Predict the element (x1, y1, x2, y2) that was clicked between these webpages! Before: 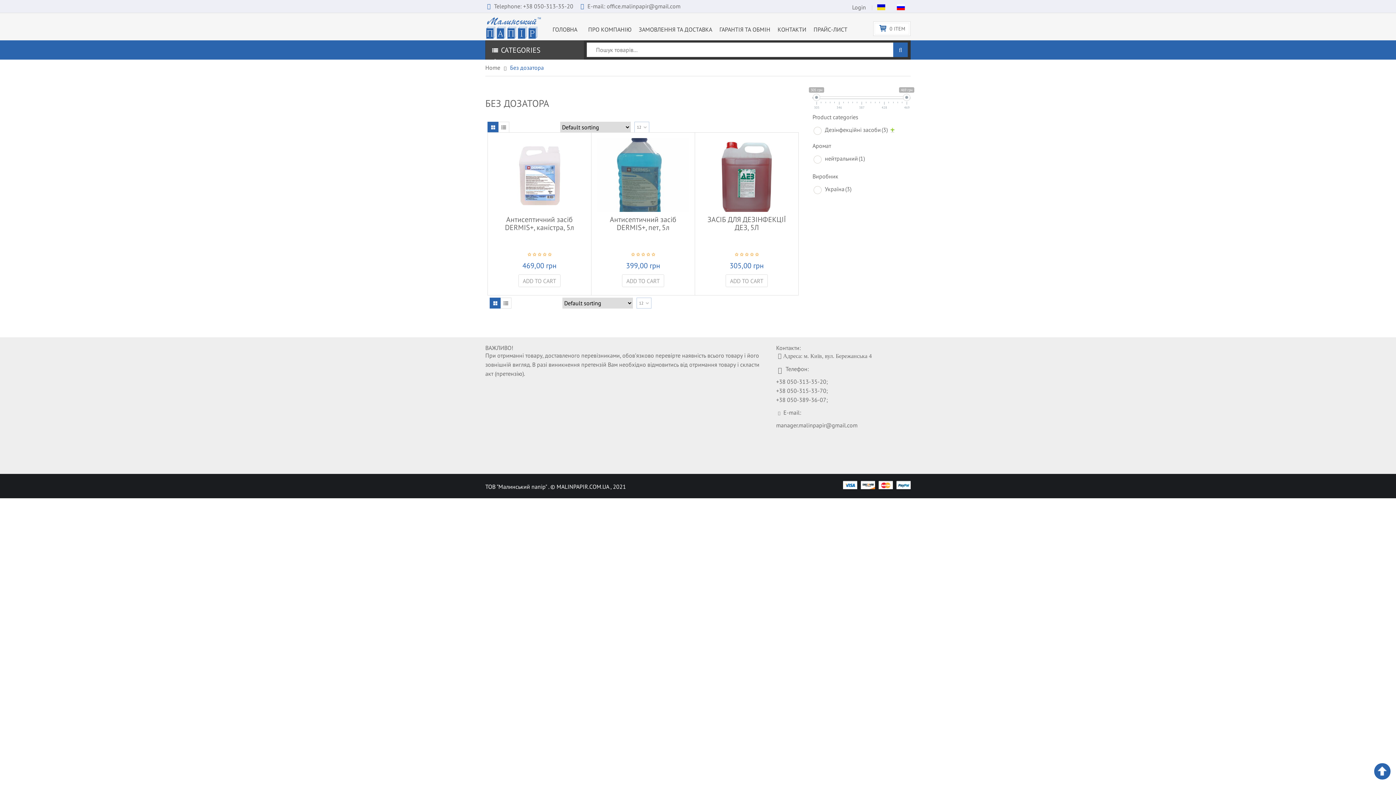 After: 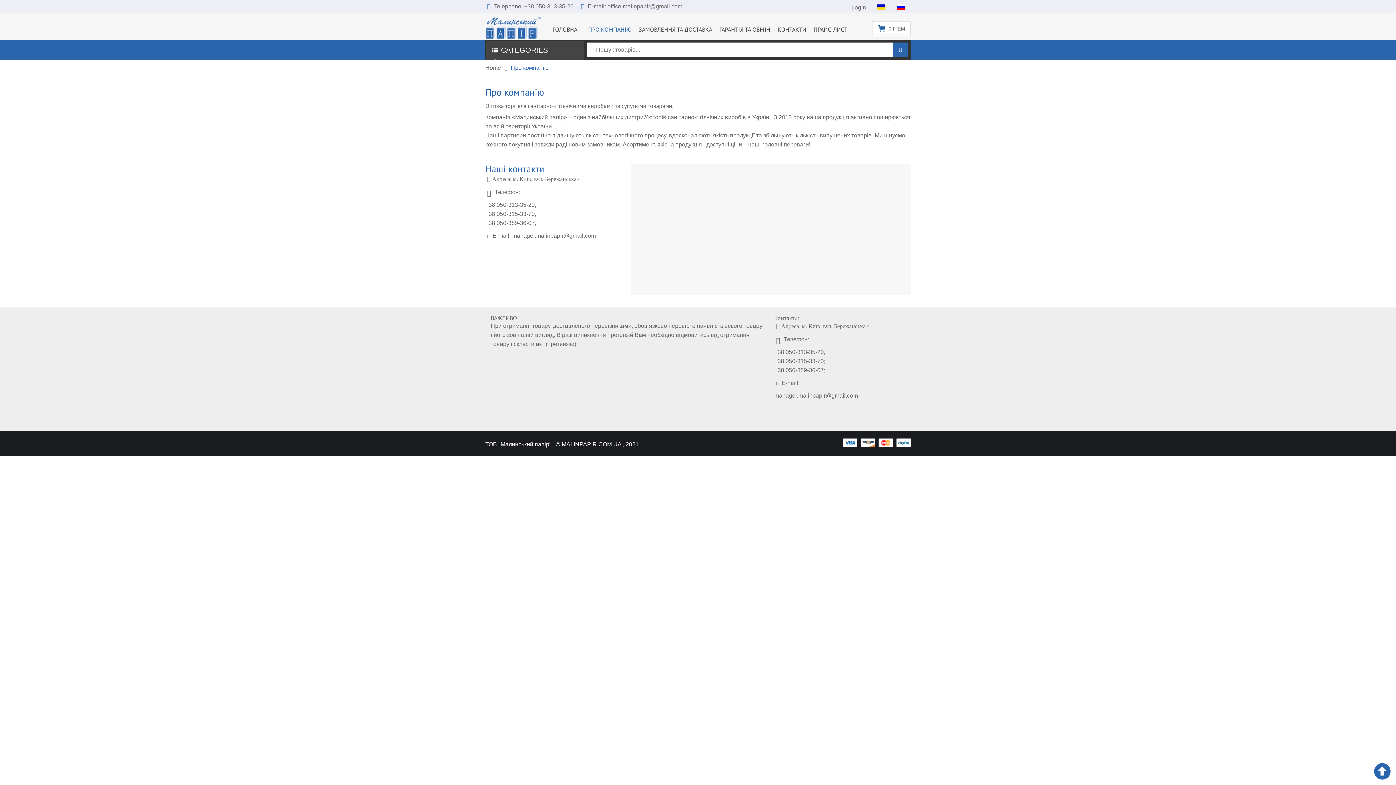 Action: bbox: (584, 21, 635, 37) label: ПРО КОМПАНІЮ